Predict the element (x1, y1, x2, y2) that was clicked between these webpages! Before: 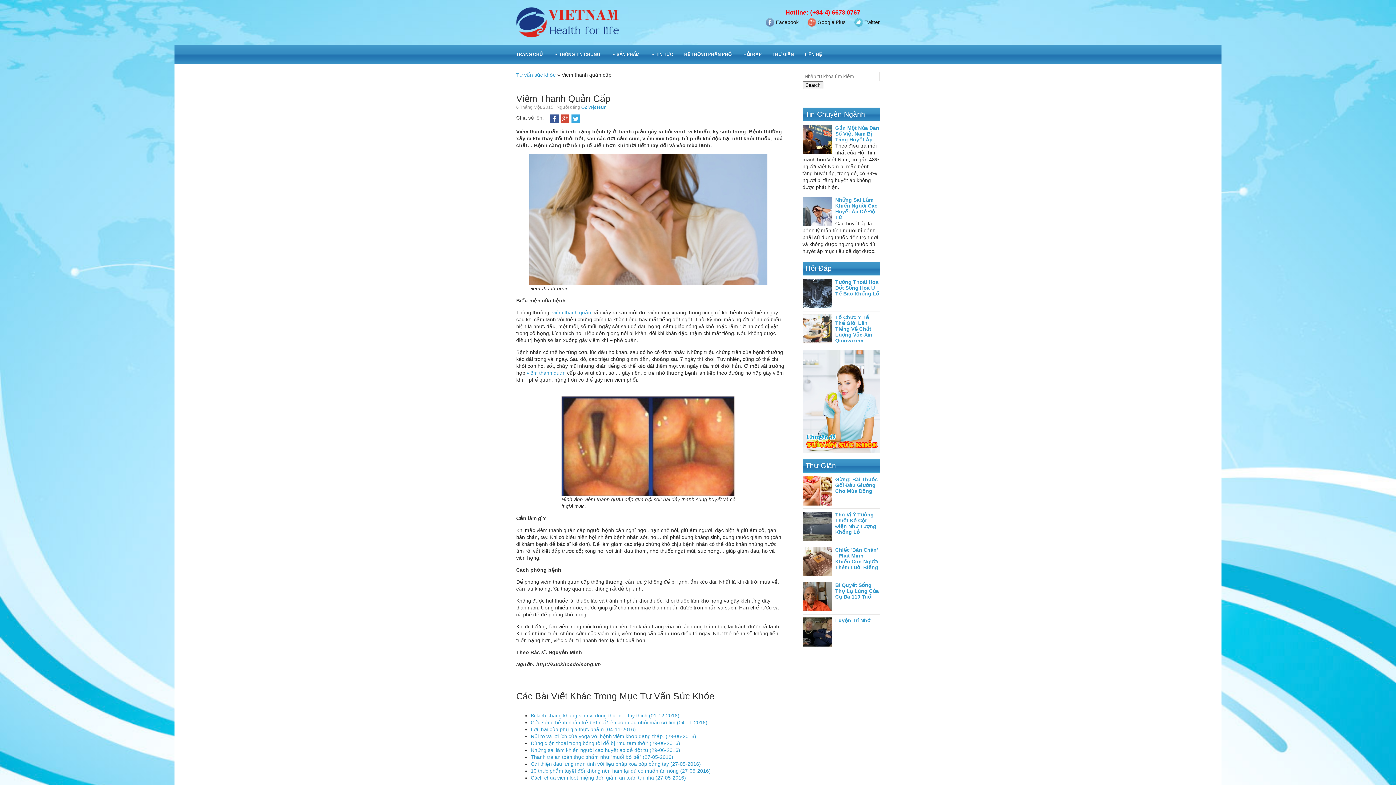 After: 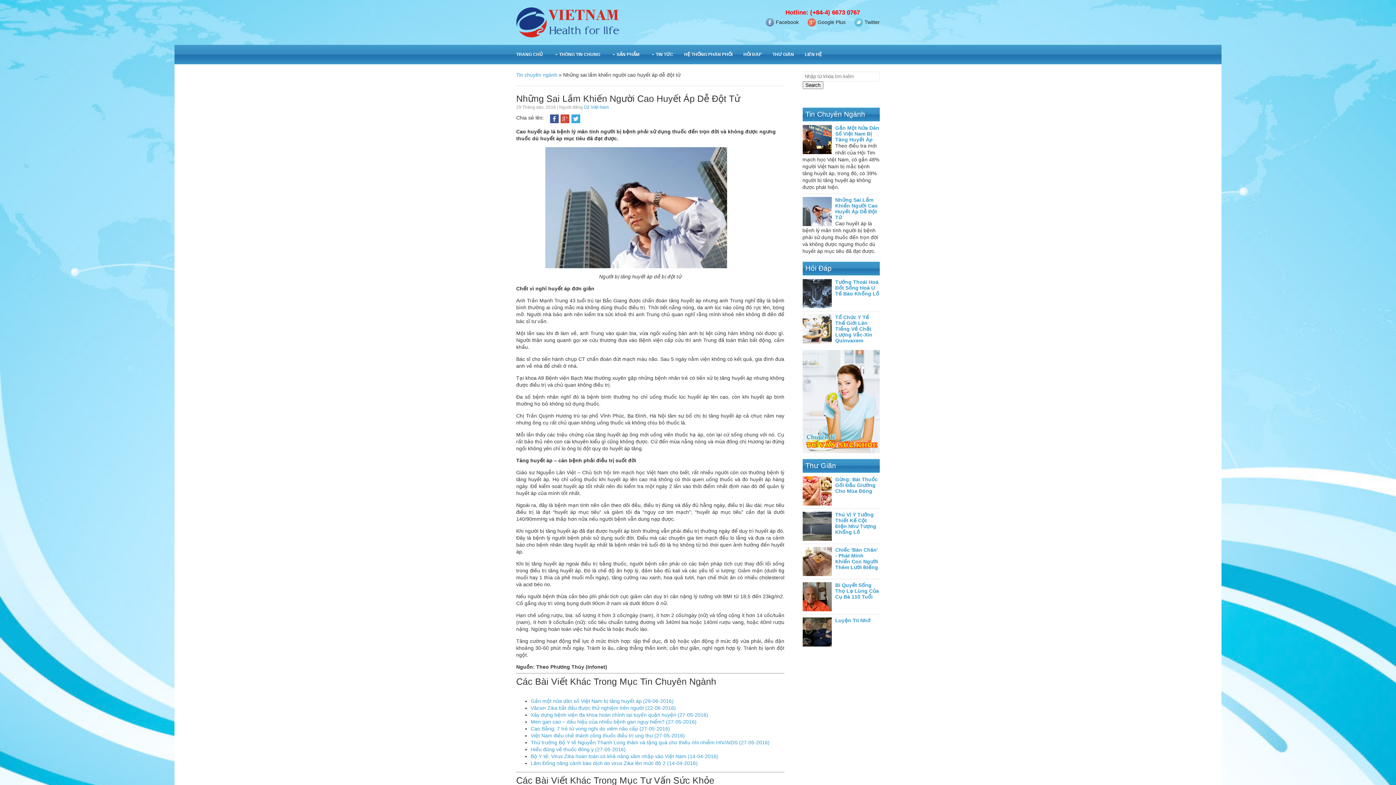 Action: bbox: (835, 197, 878, 220) label: Những Sai Lầm Khiến Người Cao Huyết Áp Dễ Đột Tử